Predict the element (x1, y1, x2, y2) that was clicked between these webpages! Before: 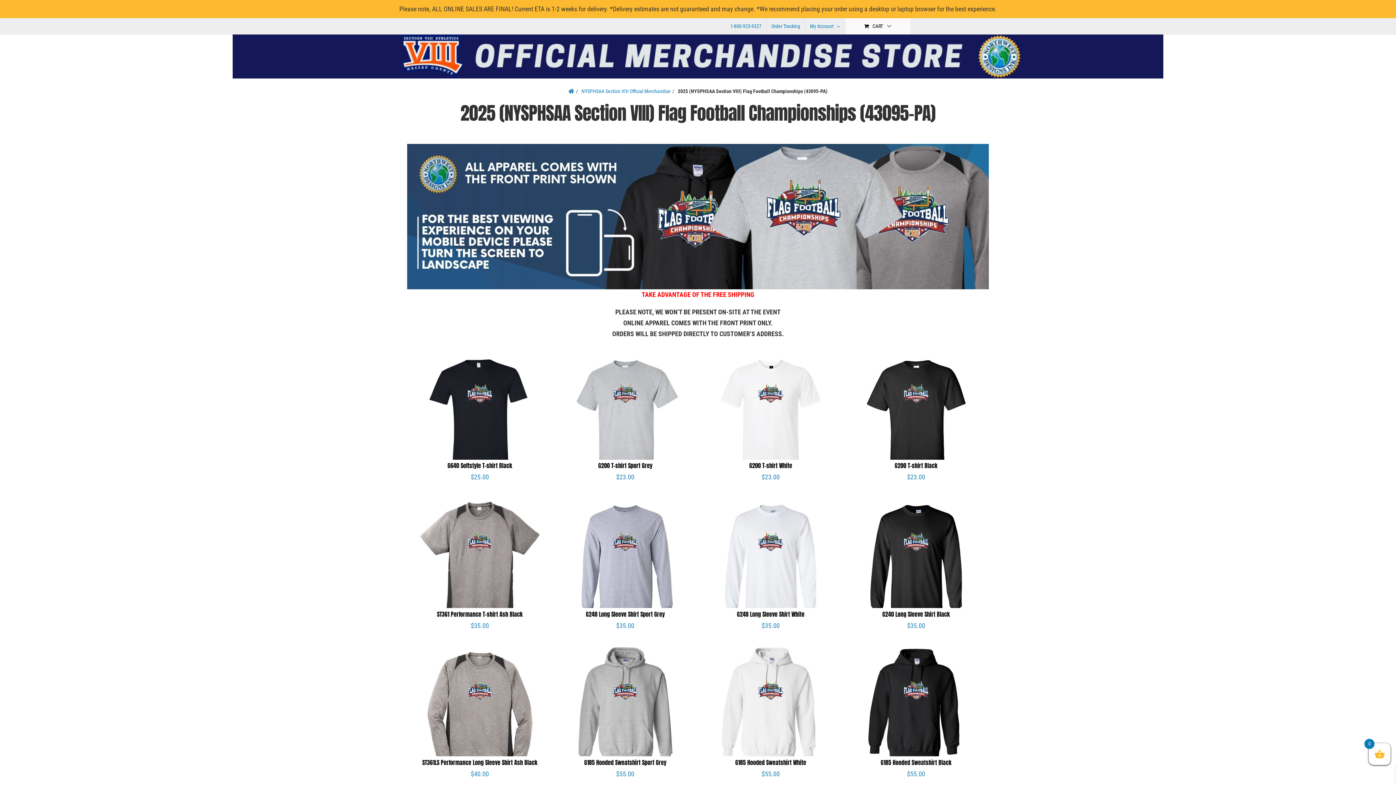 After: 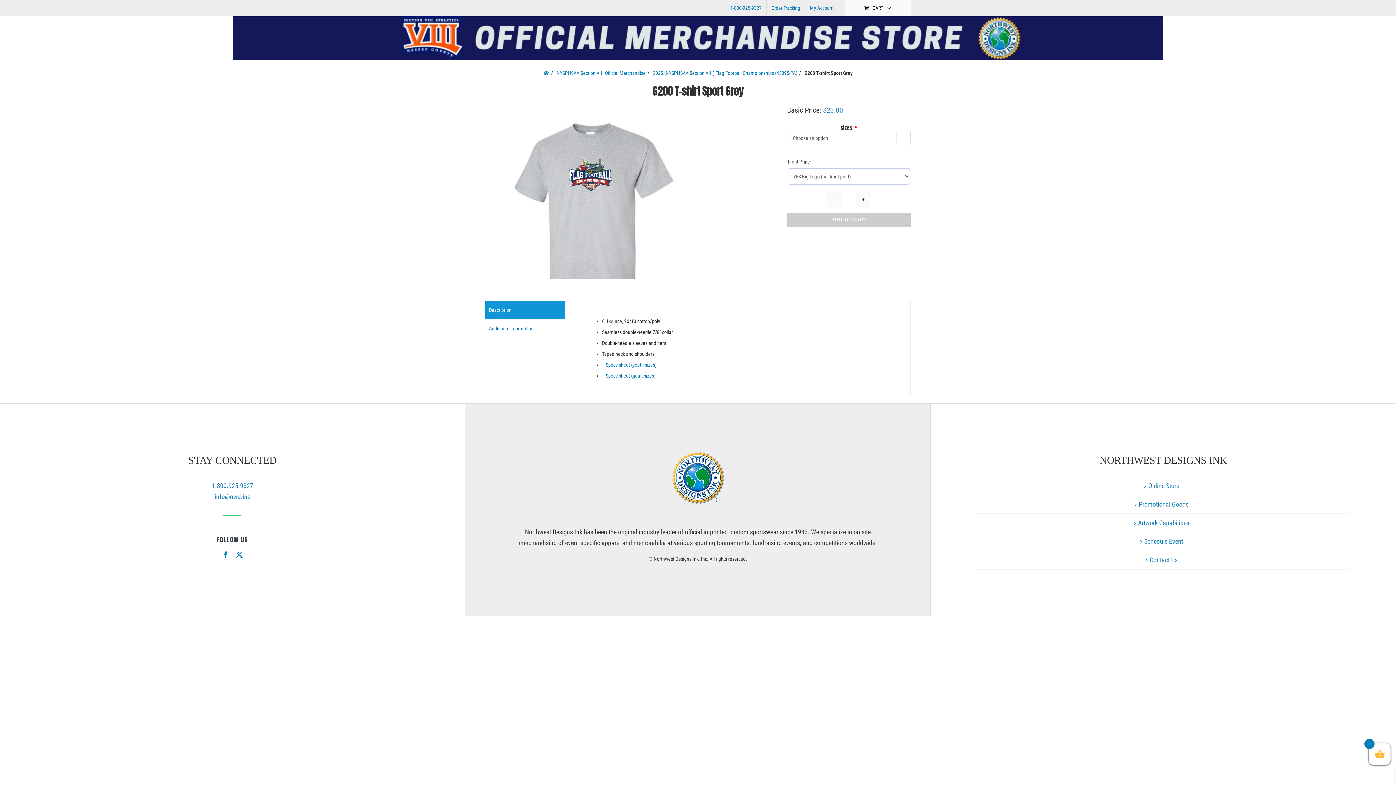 Action: label: G200 T-shirt Sport Grey
$23.00 bbox: (558, 346, 692, 481)